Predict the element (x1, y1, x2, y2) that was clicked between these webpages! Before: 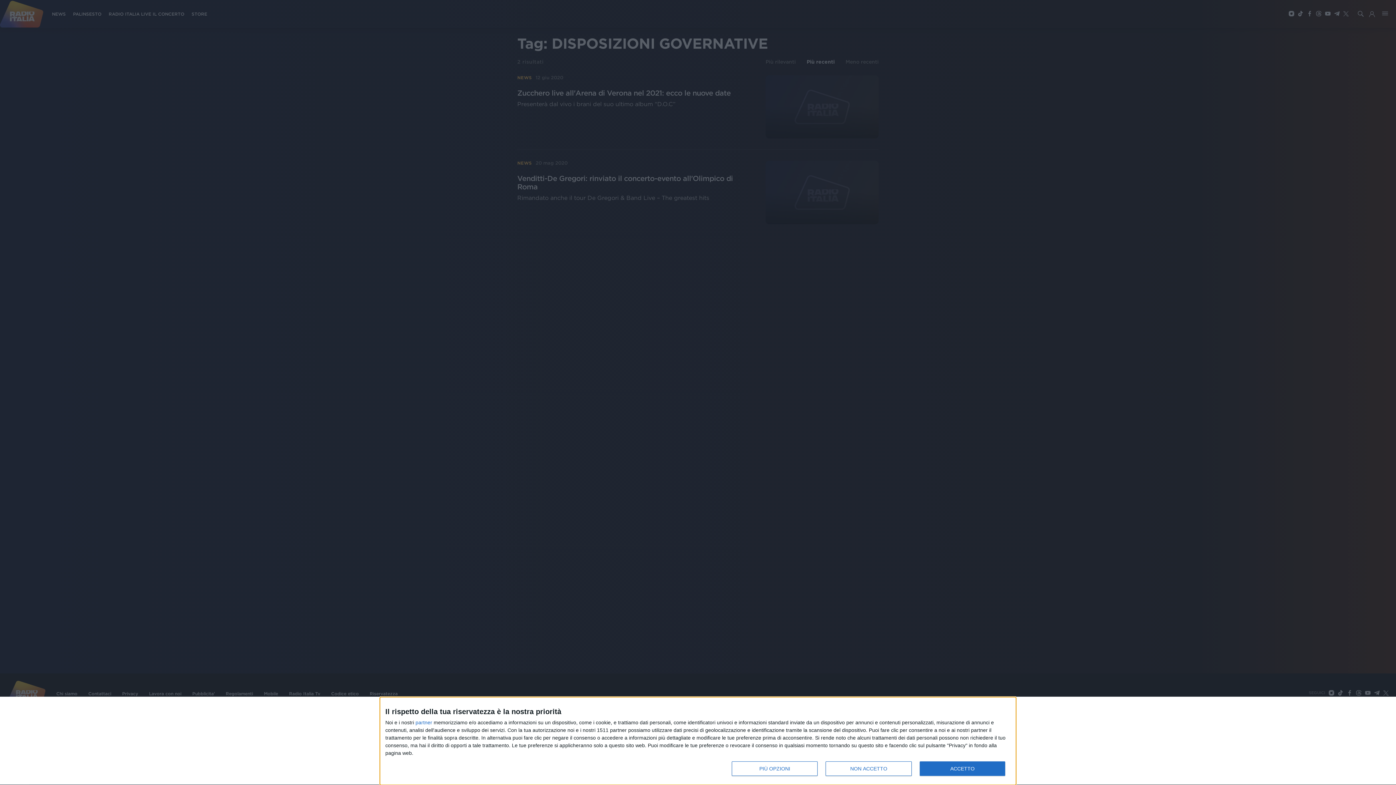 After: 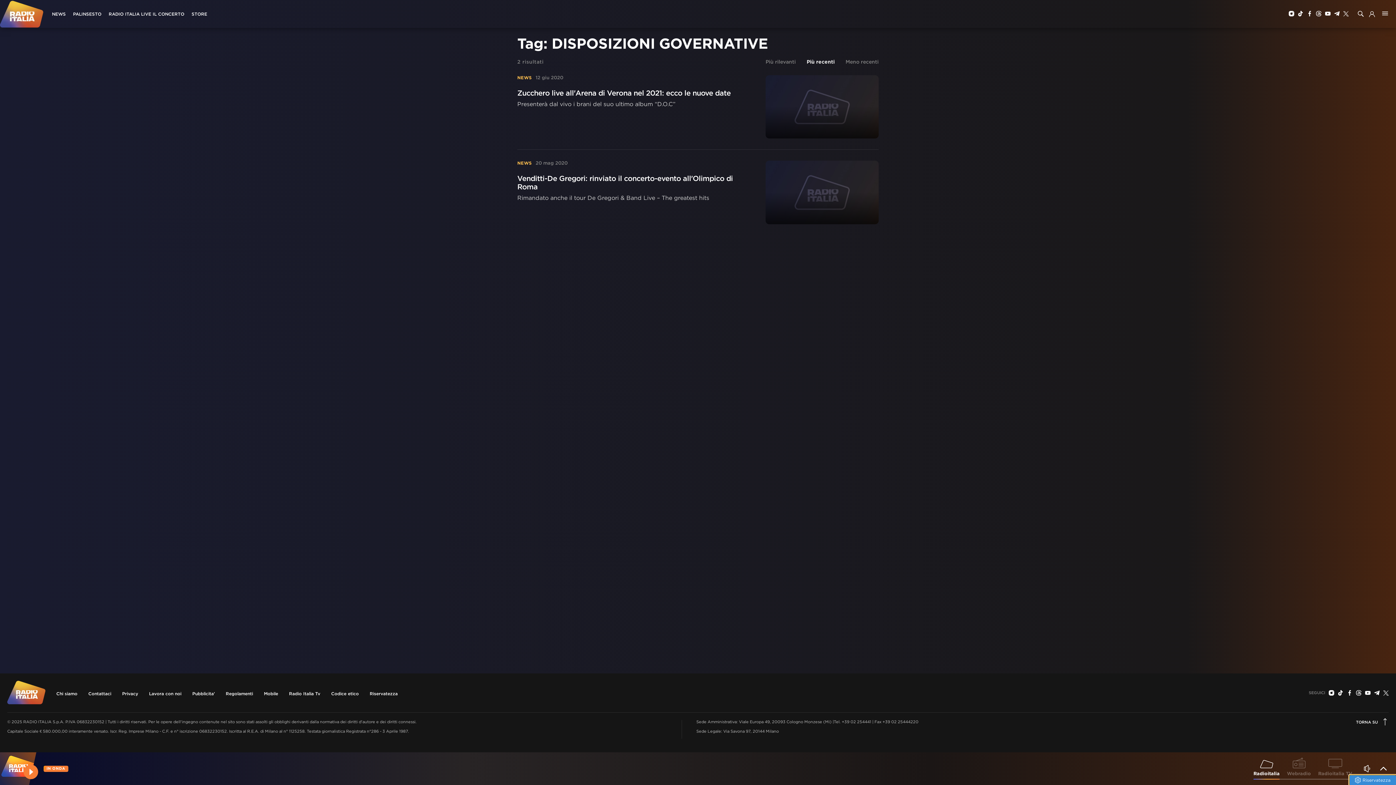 Action: label: ACCETTO bbox: (919, 761, 1005, 776)